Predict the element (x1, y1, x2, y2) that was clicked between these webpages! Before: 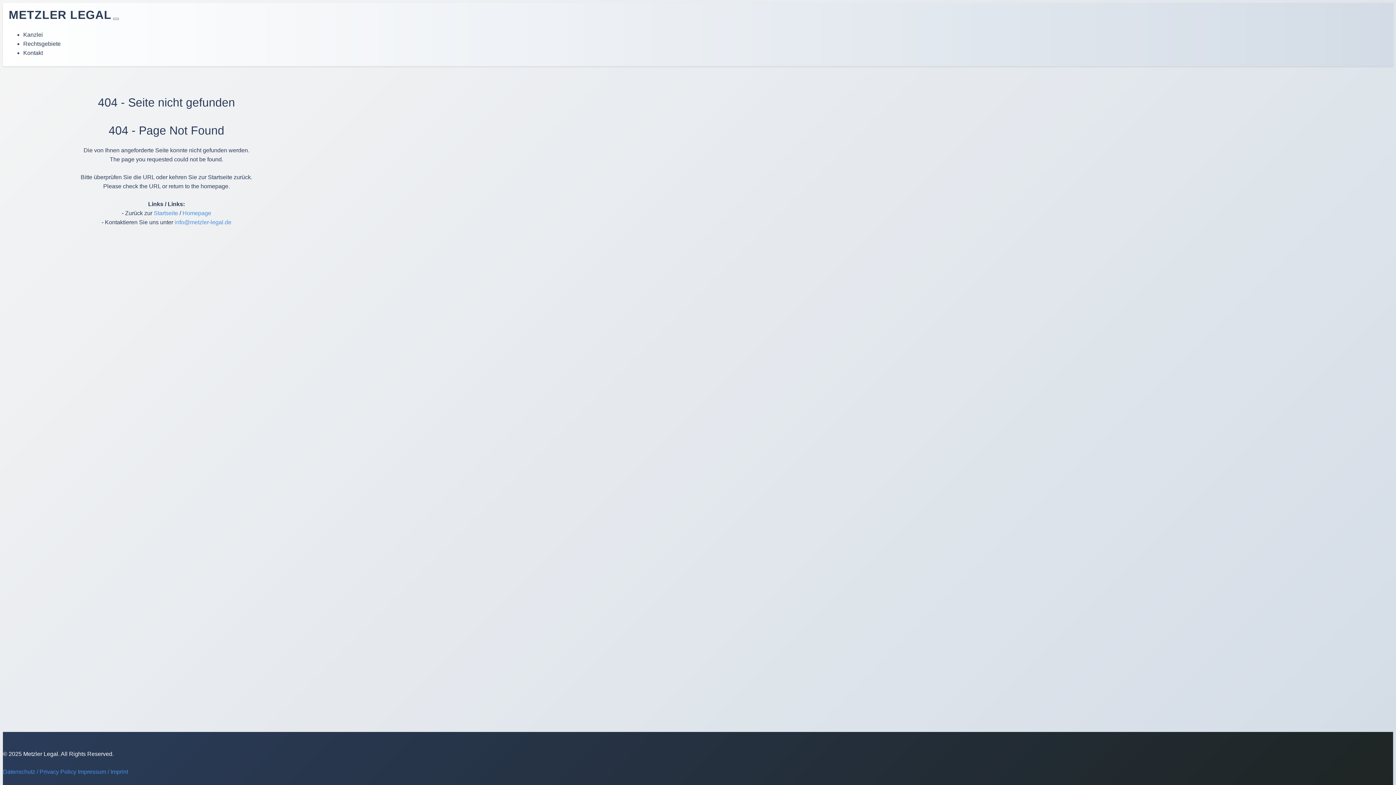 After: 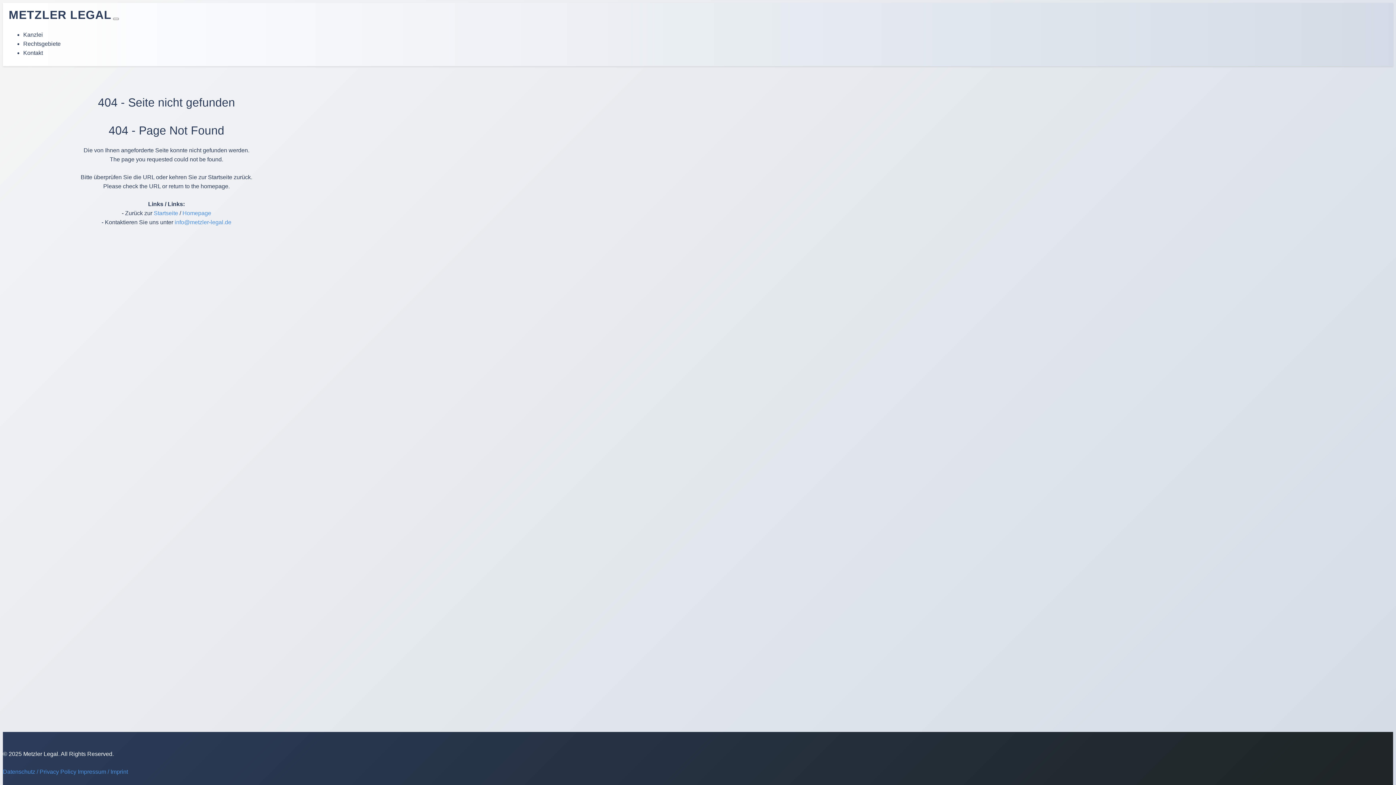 Action: bbox: (182, 210, 211, 216) label: Homepage